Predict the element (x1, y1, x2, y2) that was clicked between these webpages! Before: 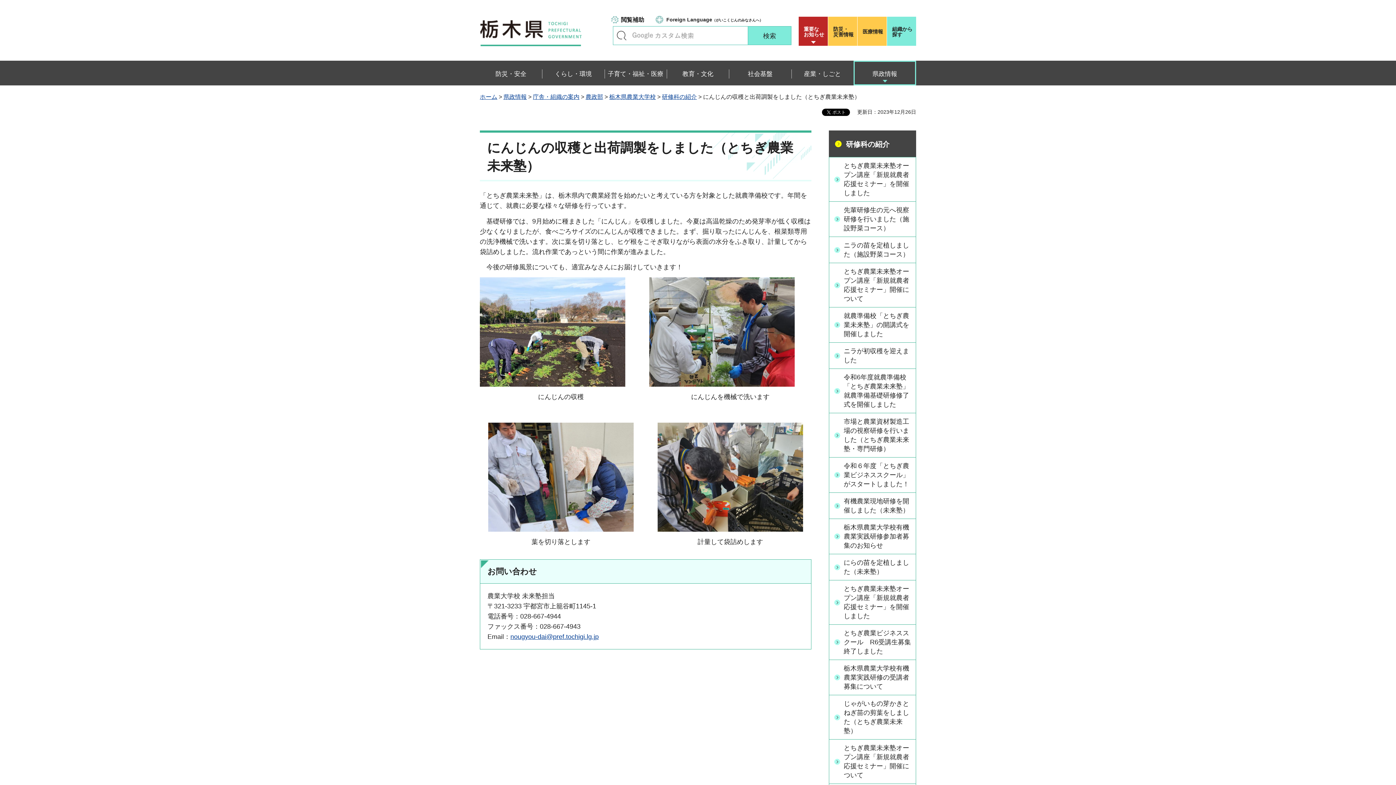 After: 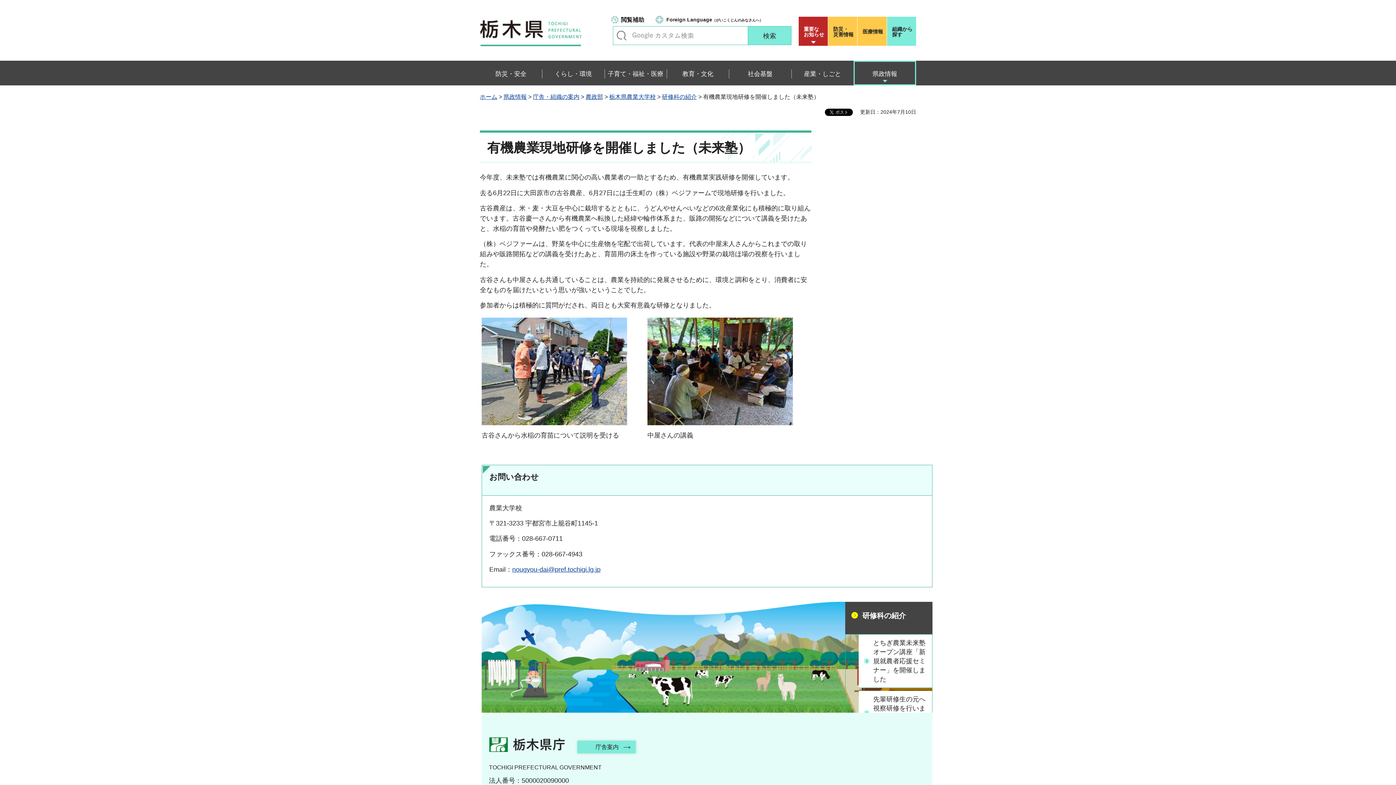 Action: label: 有機農業現地研修を開催しました（未来塾） bbox: (829, 493, 916, 518)